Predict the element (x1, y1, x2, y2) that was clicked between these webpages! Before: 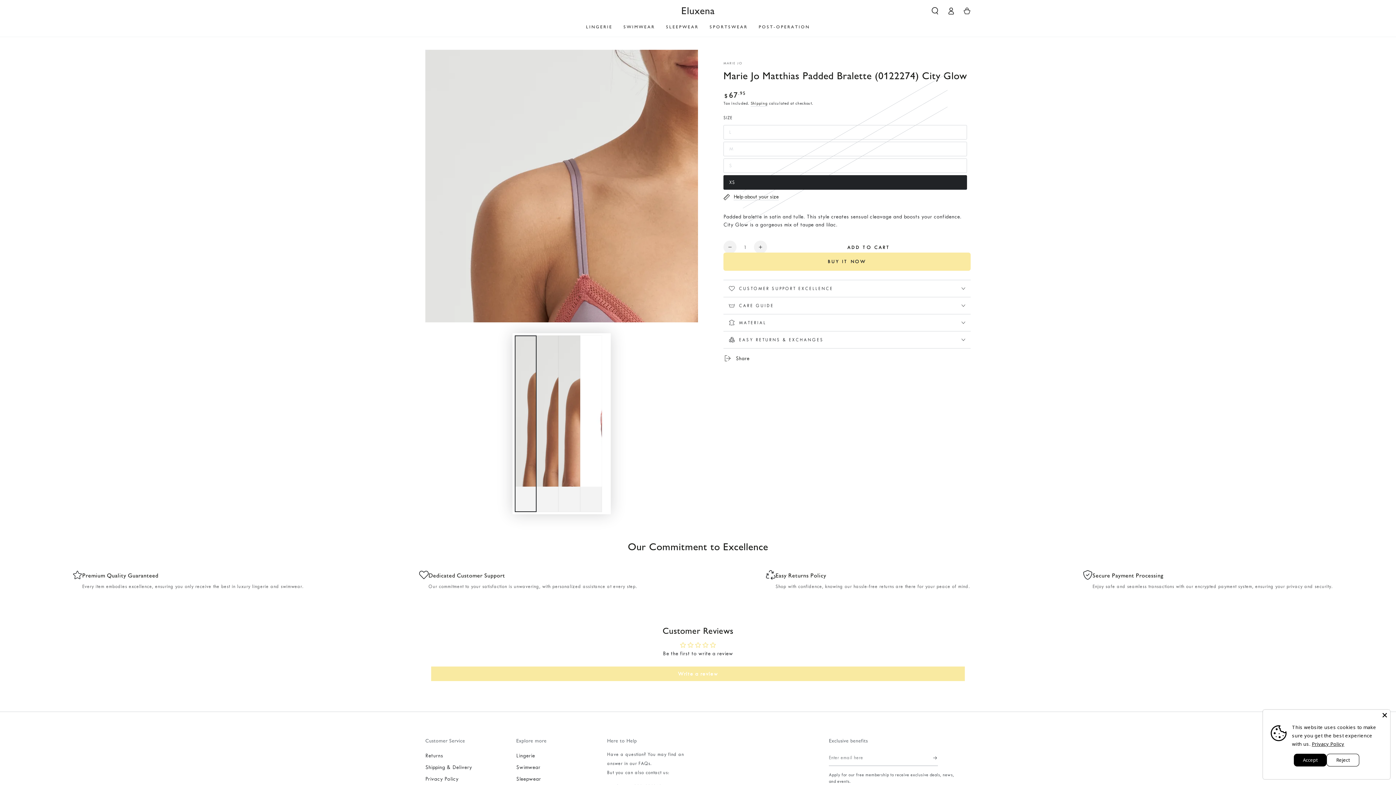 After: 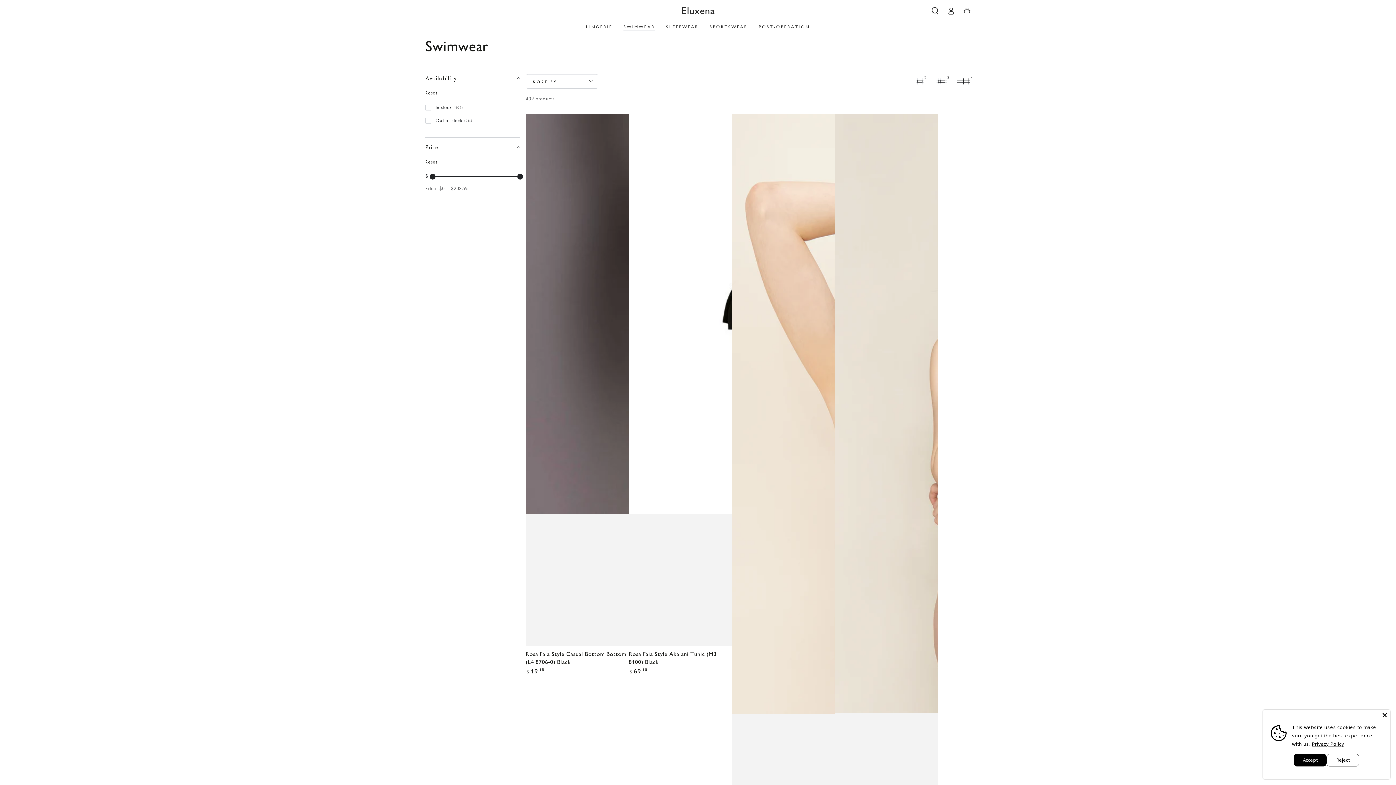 Action: bbox: (618, 18, 660, 35) label: SWIMWEAR